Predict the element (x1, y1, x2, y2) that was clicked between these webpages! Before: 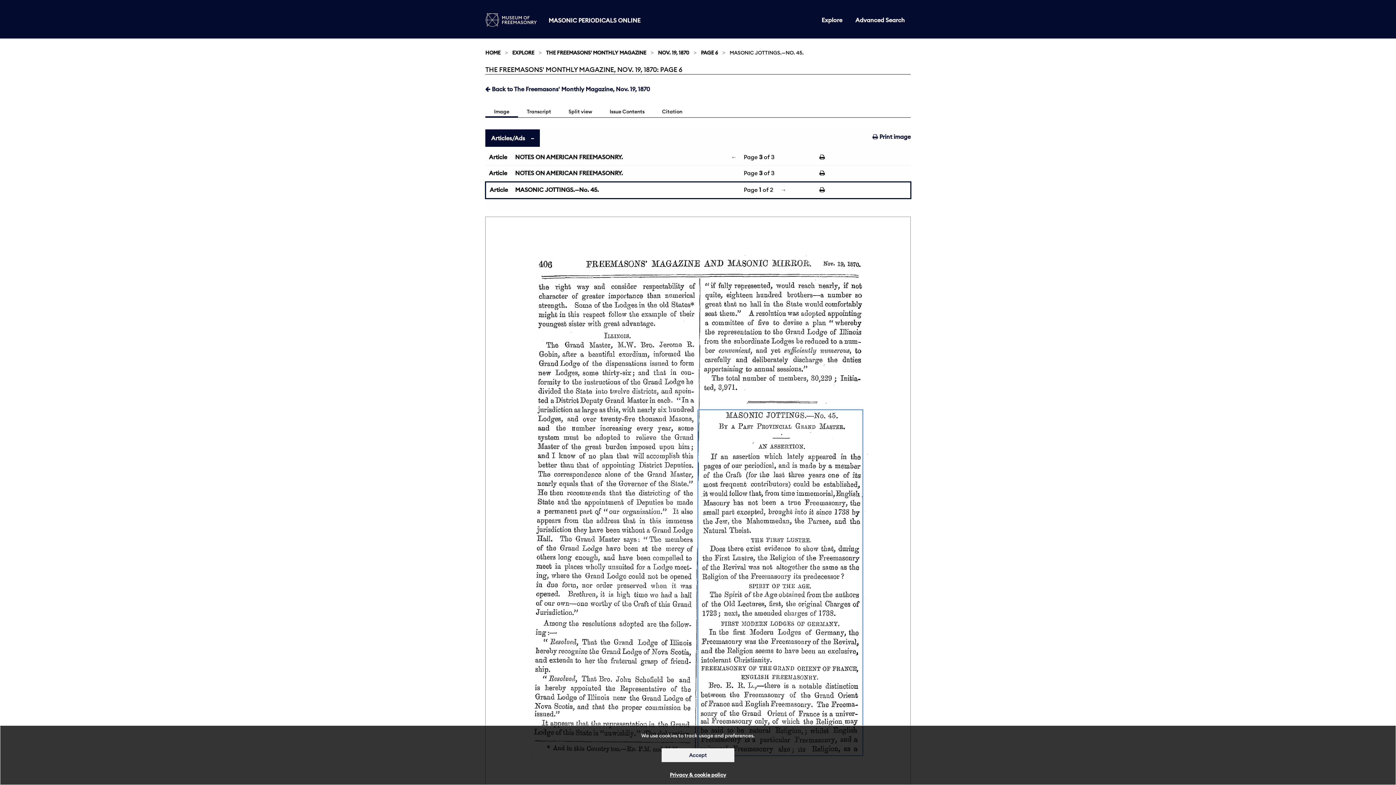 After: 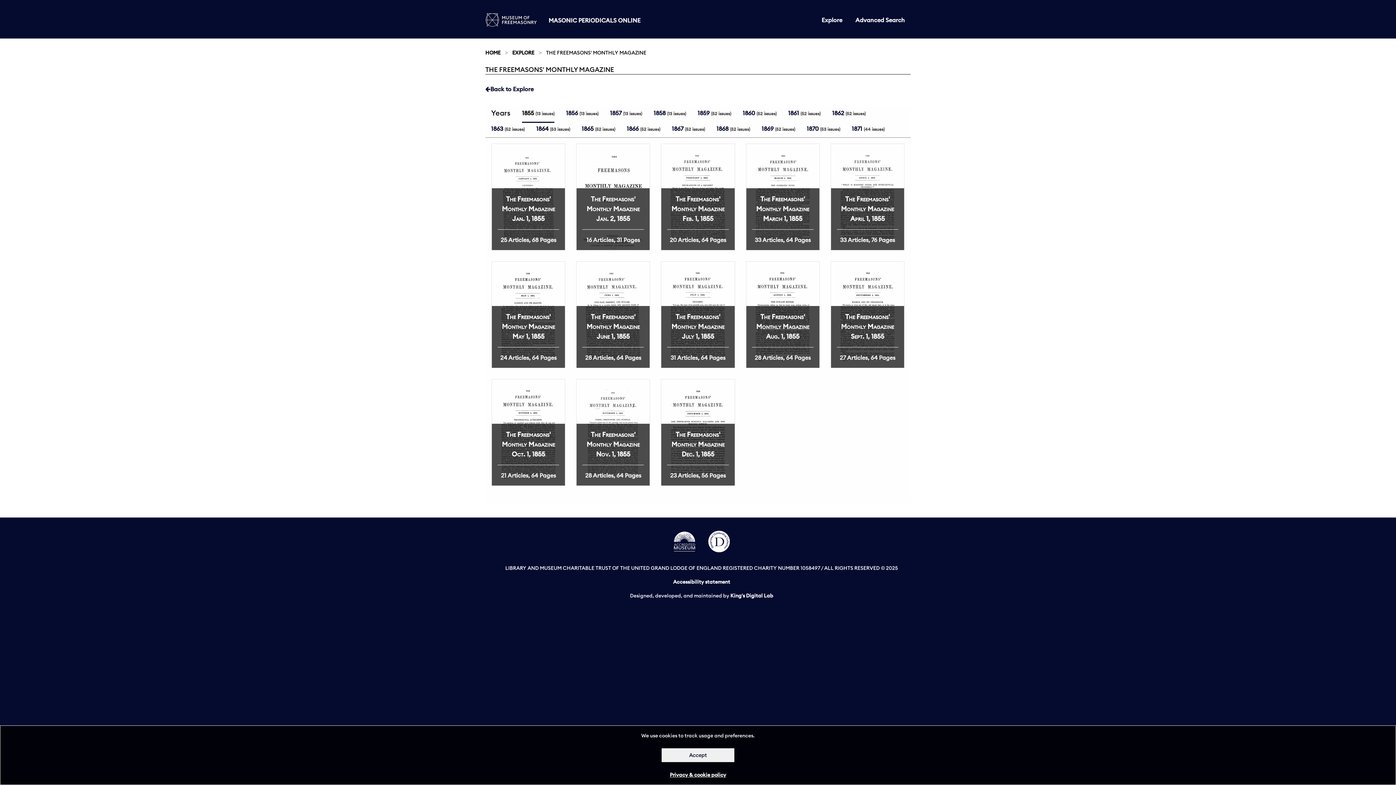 Action: bbox: (546, 49, 646, 56) label: THE FREEMASONS' MONTHLY MAGAZINE